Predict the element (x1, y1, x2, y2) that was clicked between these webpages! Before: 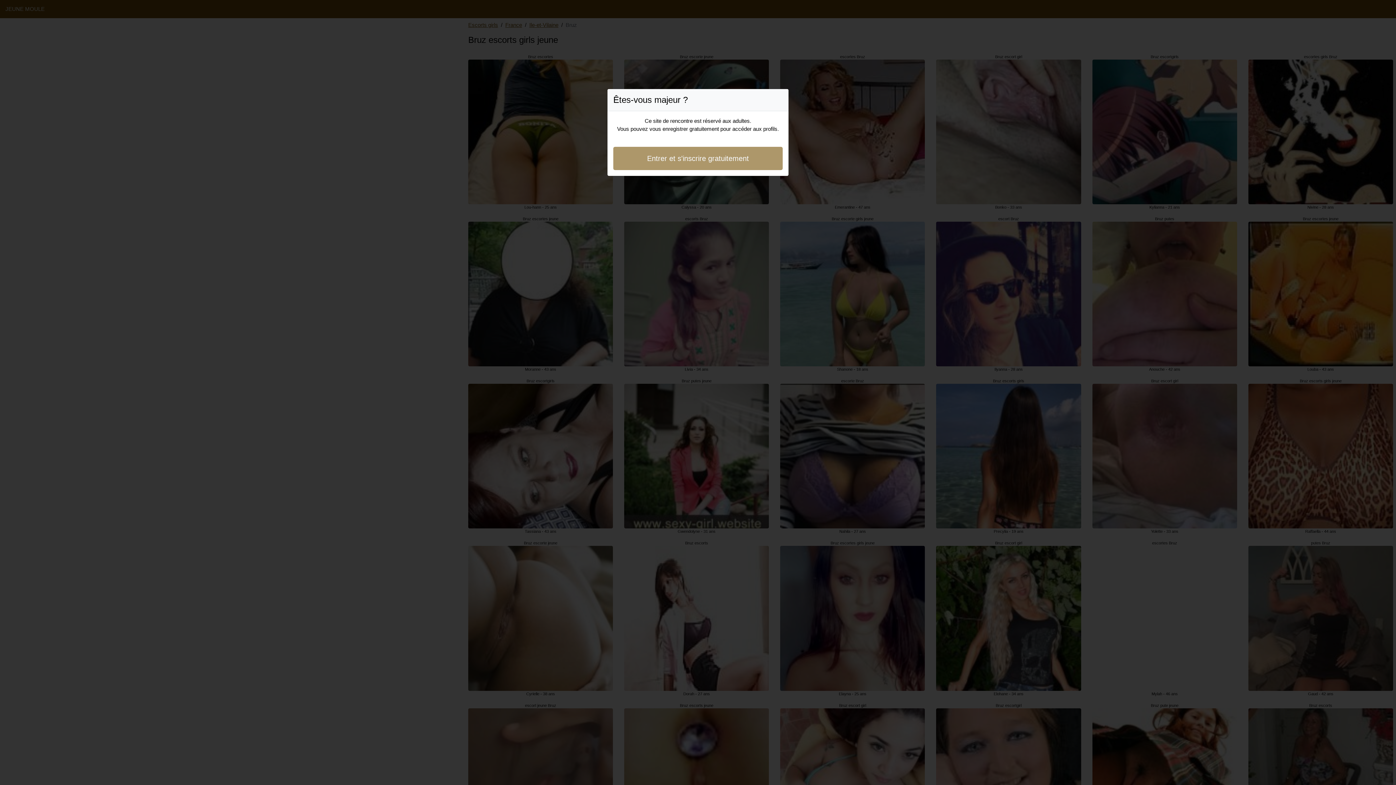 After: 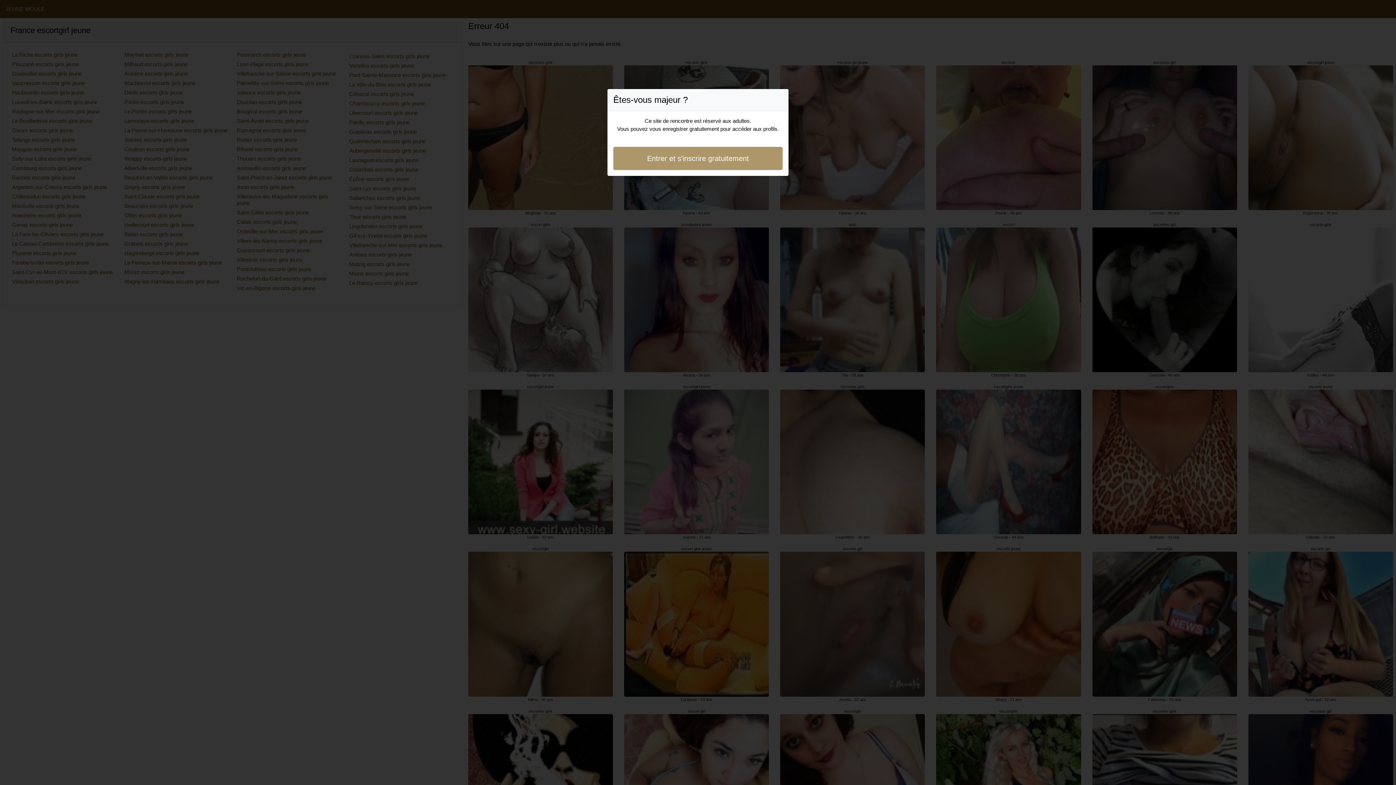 Action: label: Entrer et s'inscrire gratuitement bbox: (613, 146, 782, 170)